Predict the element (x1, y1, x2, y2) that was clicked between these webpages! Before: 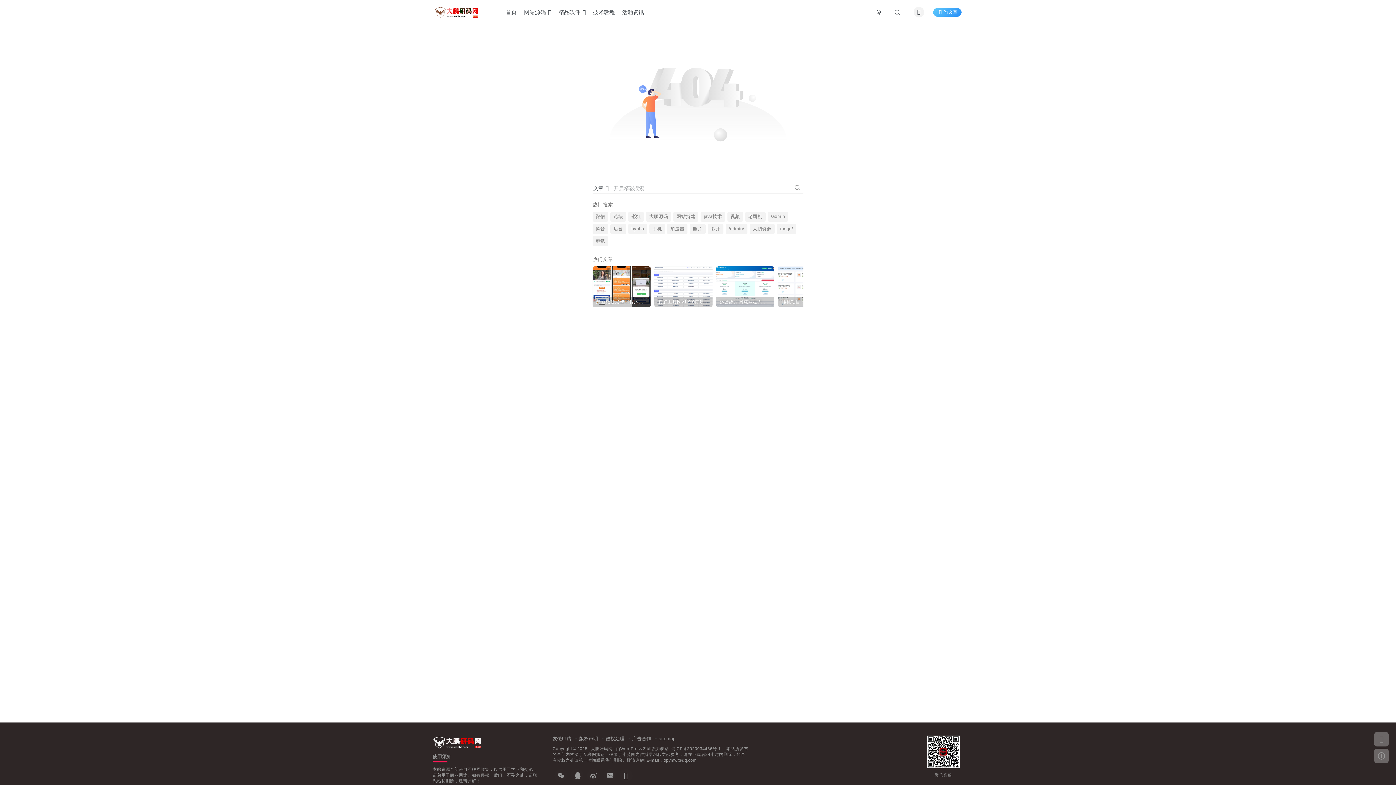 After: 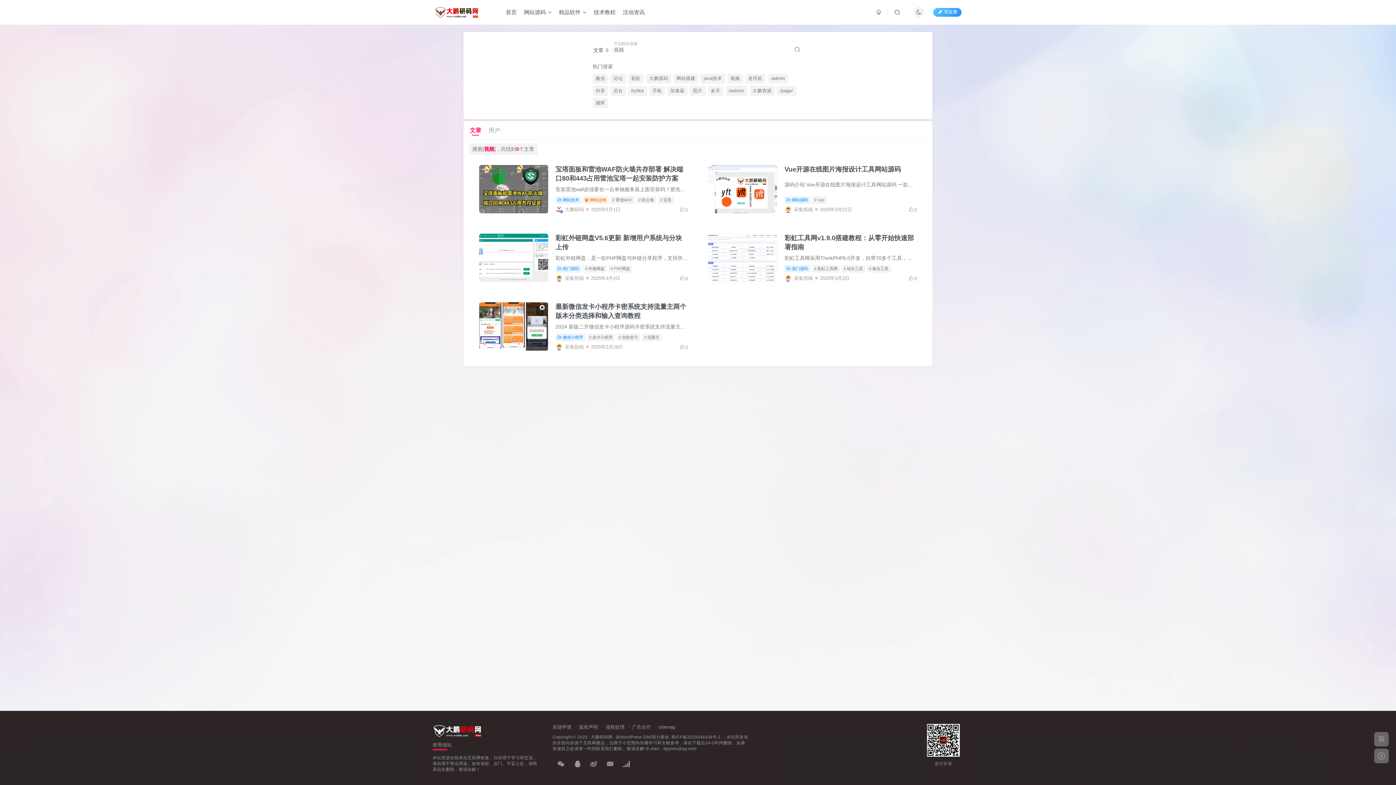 Action: label: 视频 bbox: (727, 211, 743, 221)